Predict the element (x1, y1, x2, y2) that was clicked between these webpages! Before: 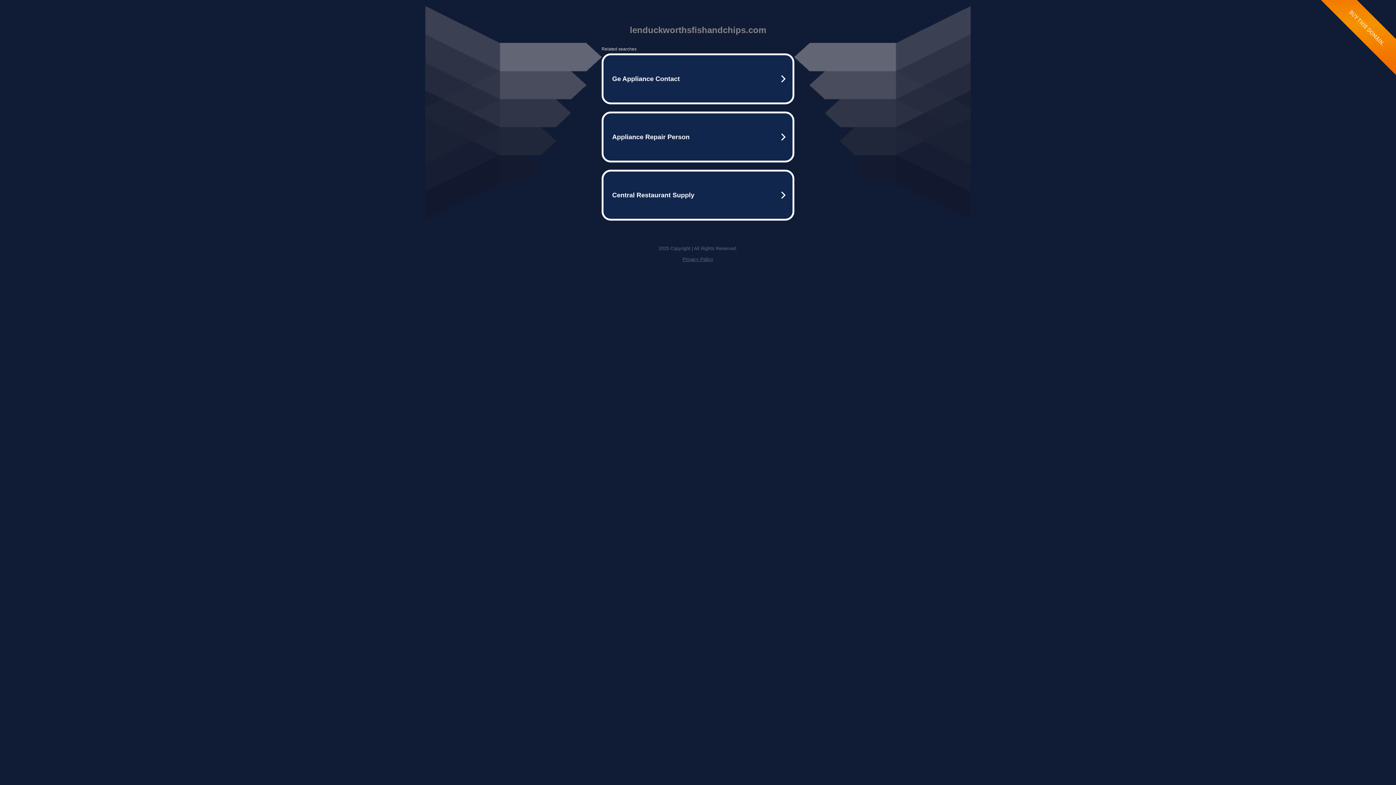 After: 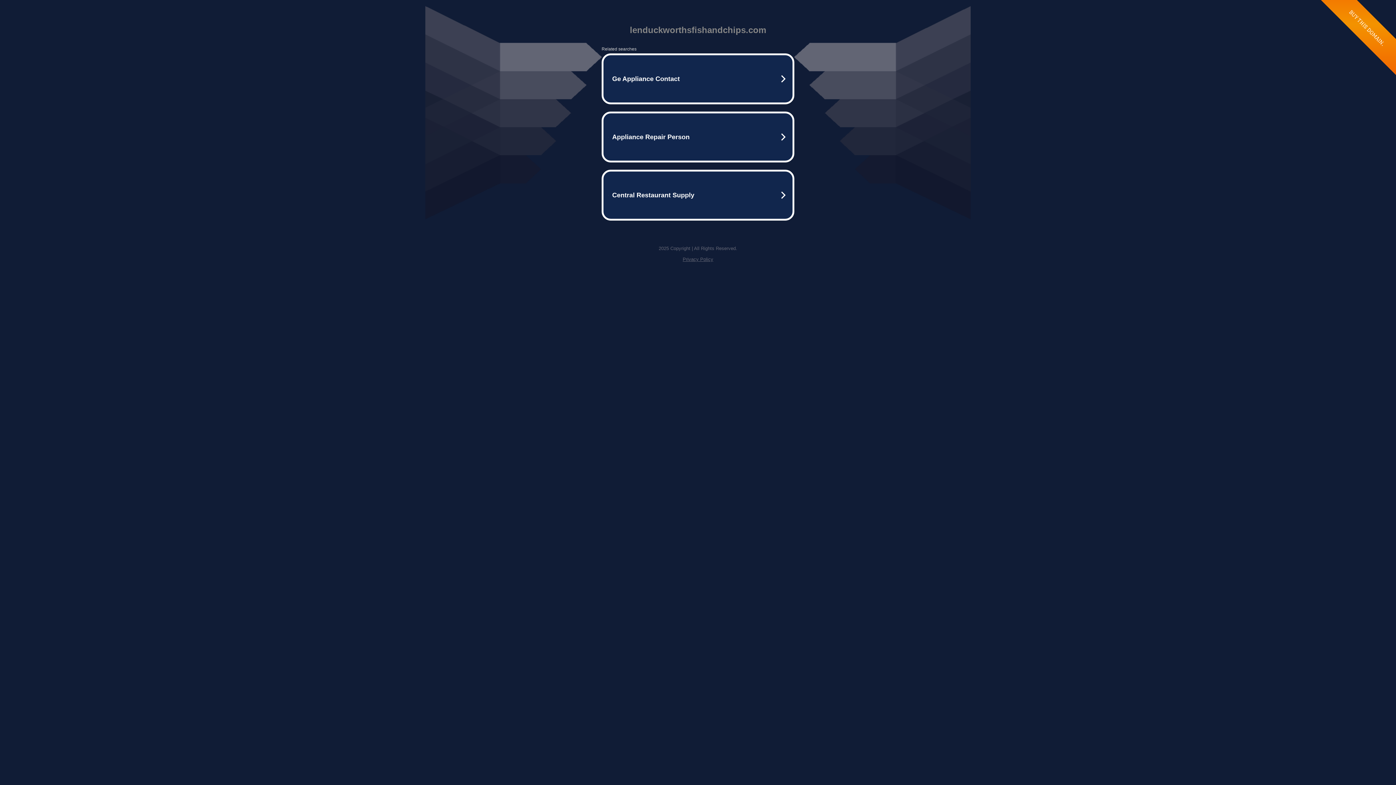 Action: bbox: (682, 256, 713, 262) label: Privacy Policy